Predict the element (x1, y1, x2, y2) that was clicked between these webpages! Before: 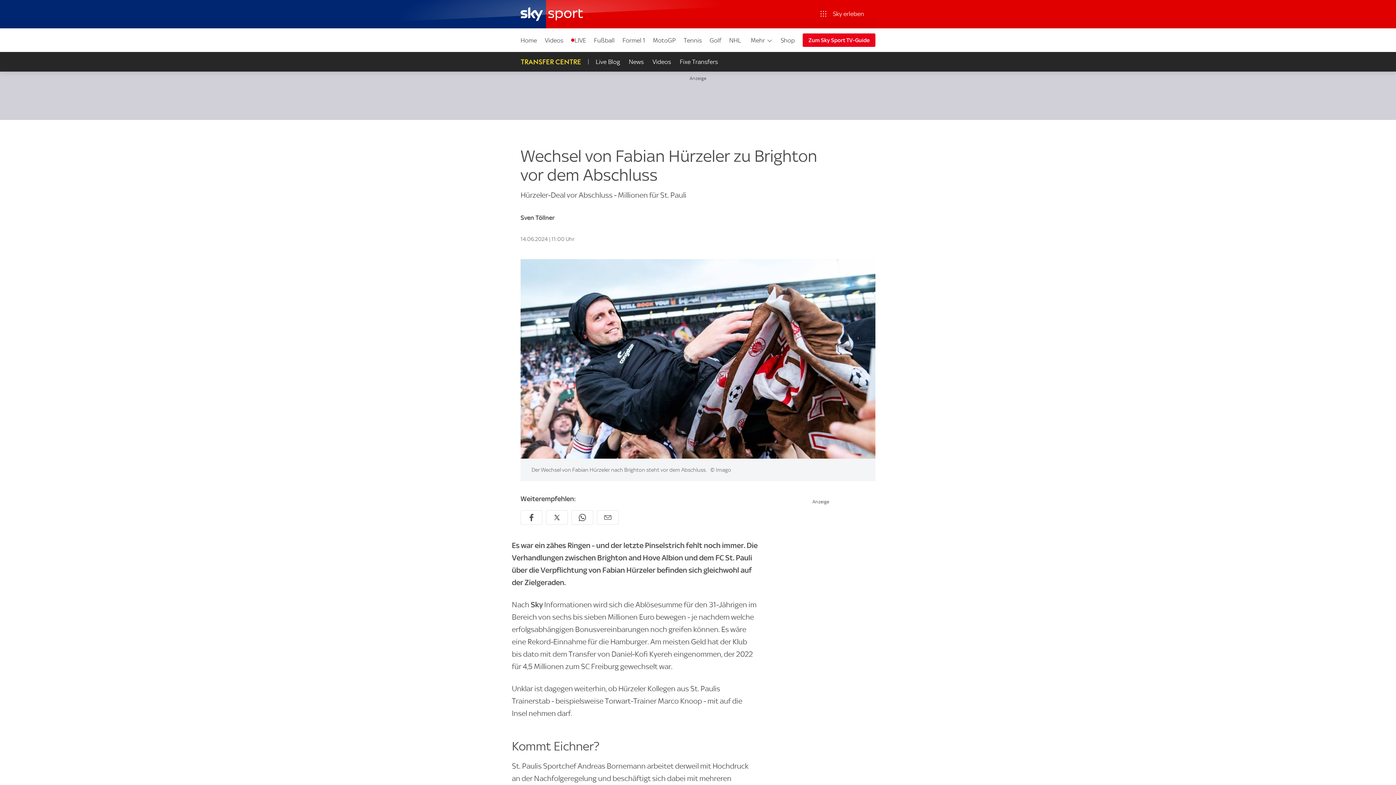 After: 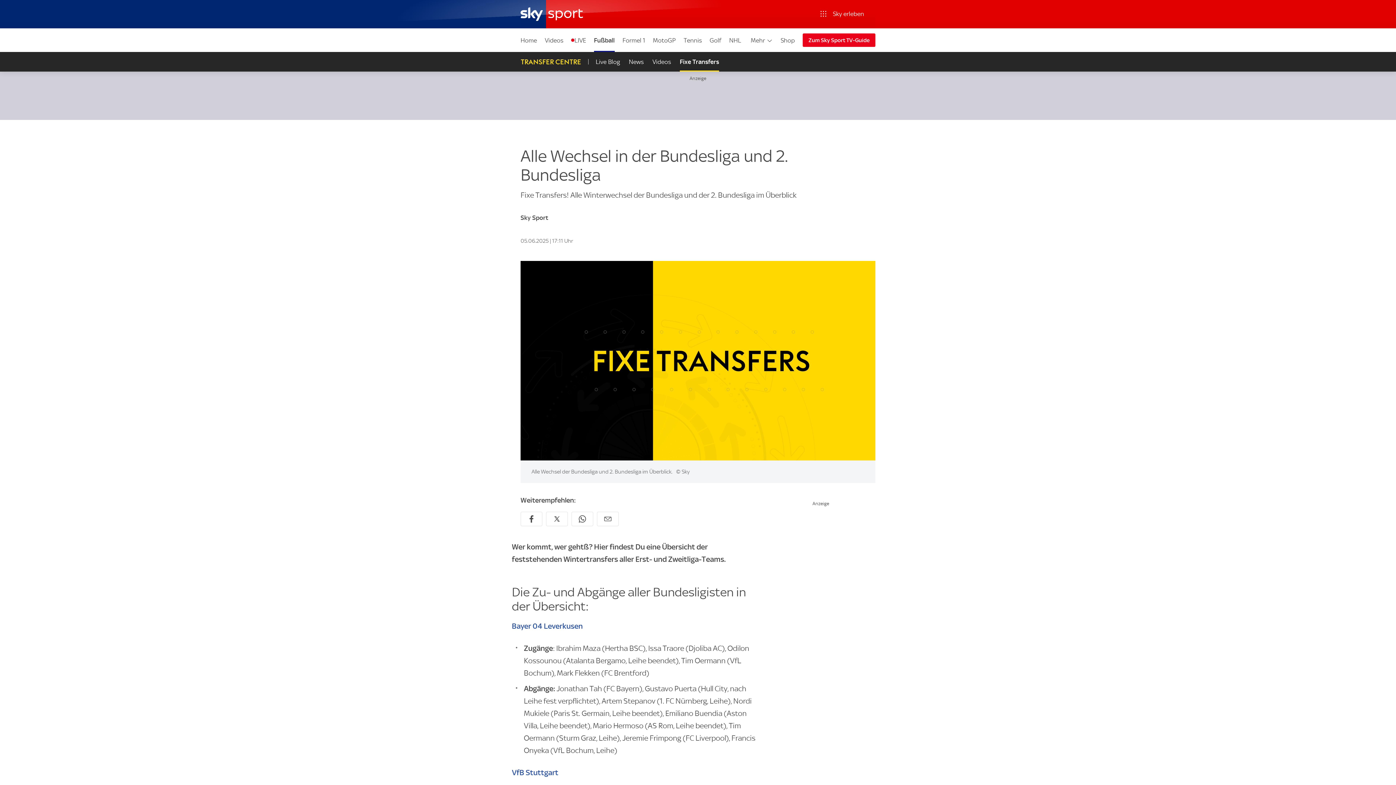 Action: bbox: (675, 52, 722, 71) label: Fixe Transfers